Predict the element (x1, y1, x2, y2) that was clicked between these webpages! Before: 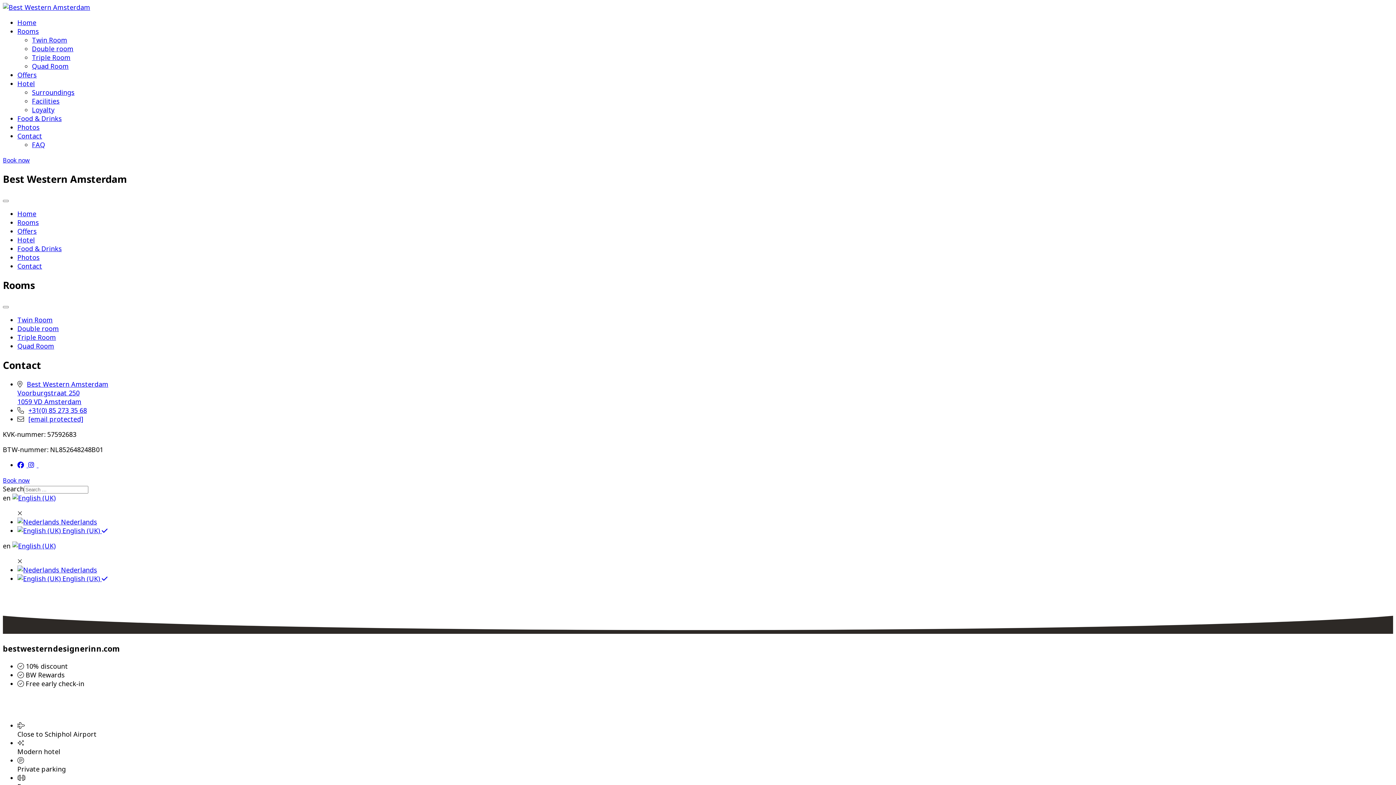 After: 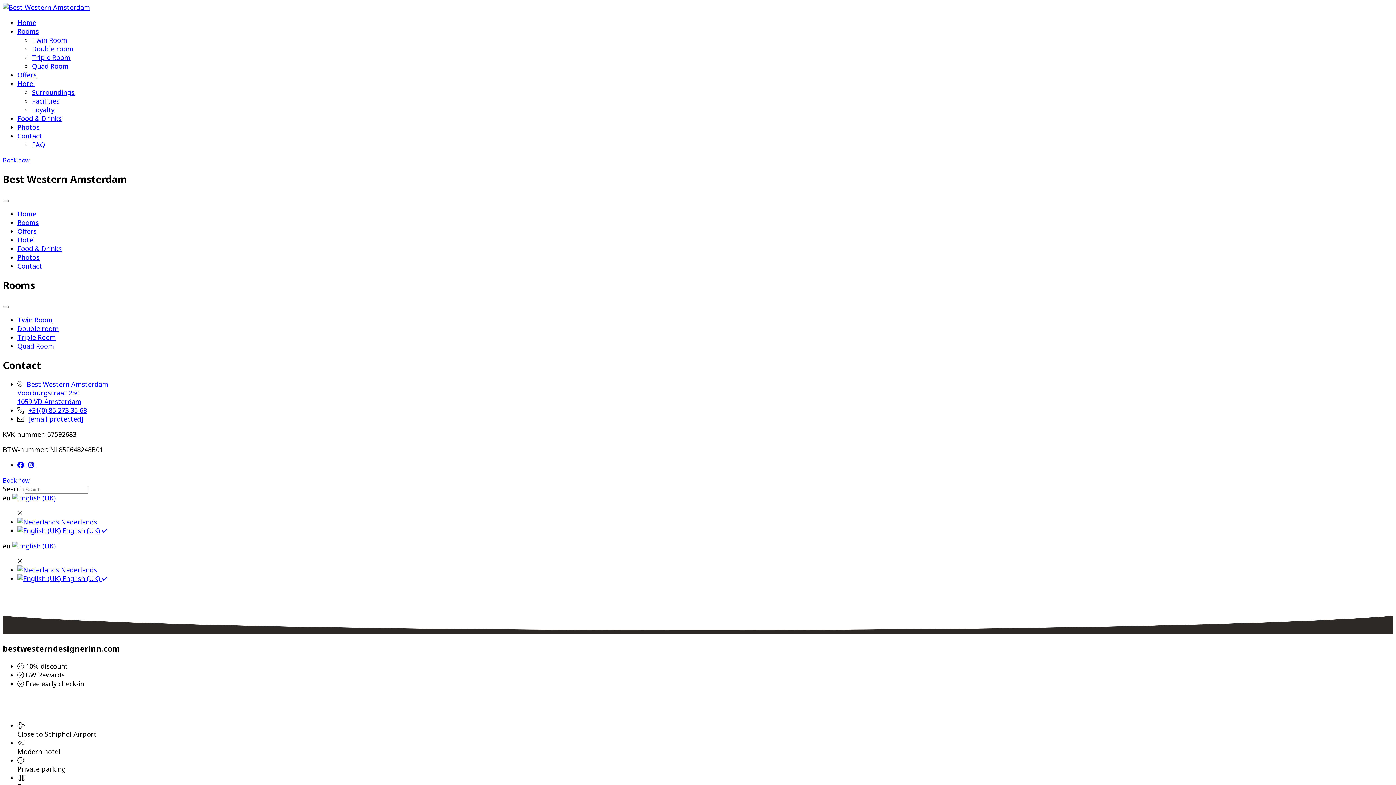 Action: label: Best Western Amsterdam
Voorburgstraat 250
1059 VD Amsterdam bbox: (17, 380, 108, 406)